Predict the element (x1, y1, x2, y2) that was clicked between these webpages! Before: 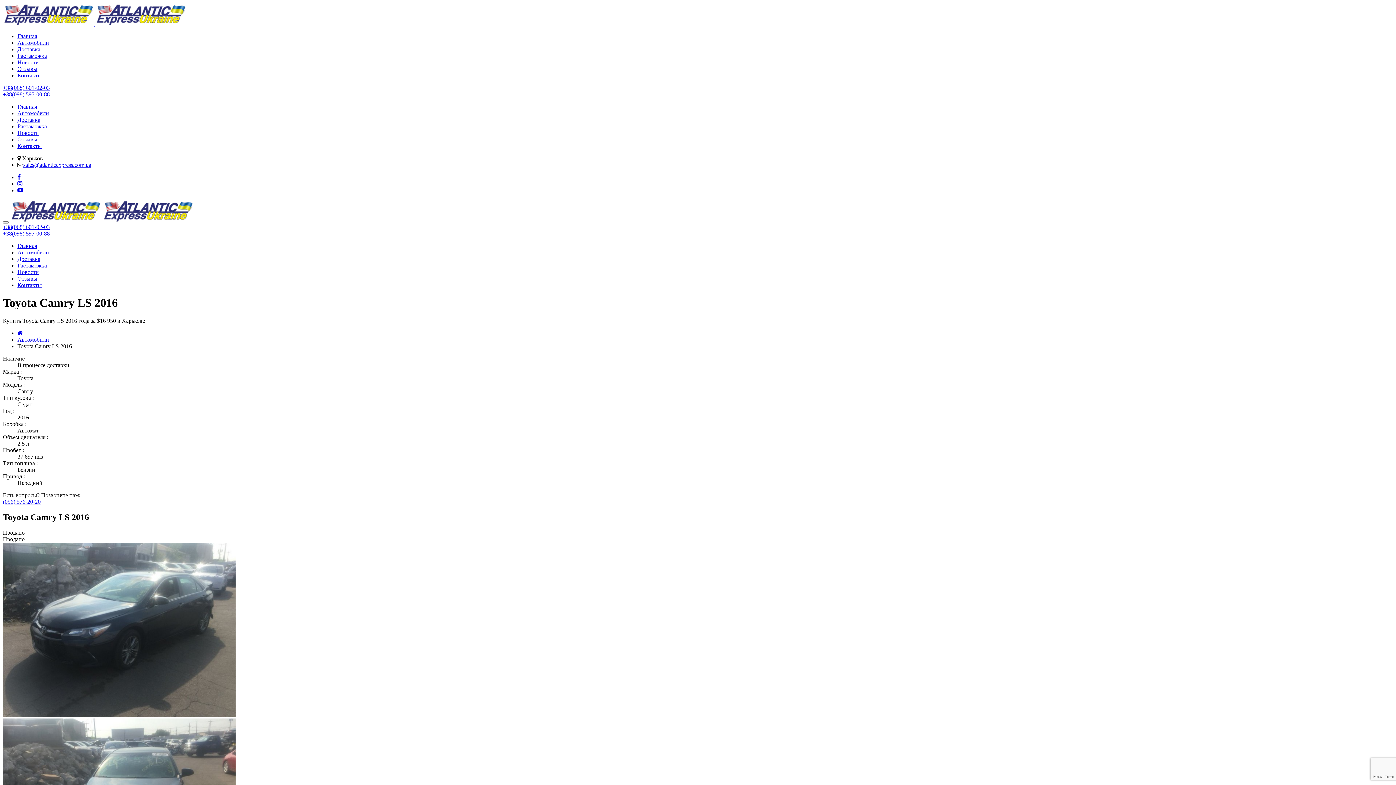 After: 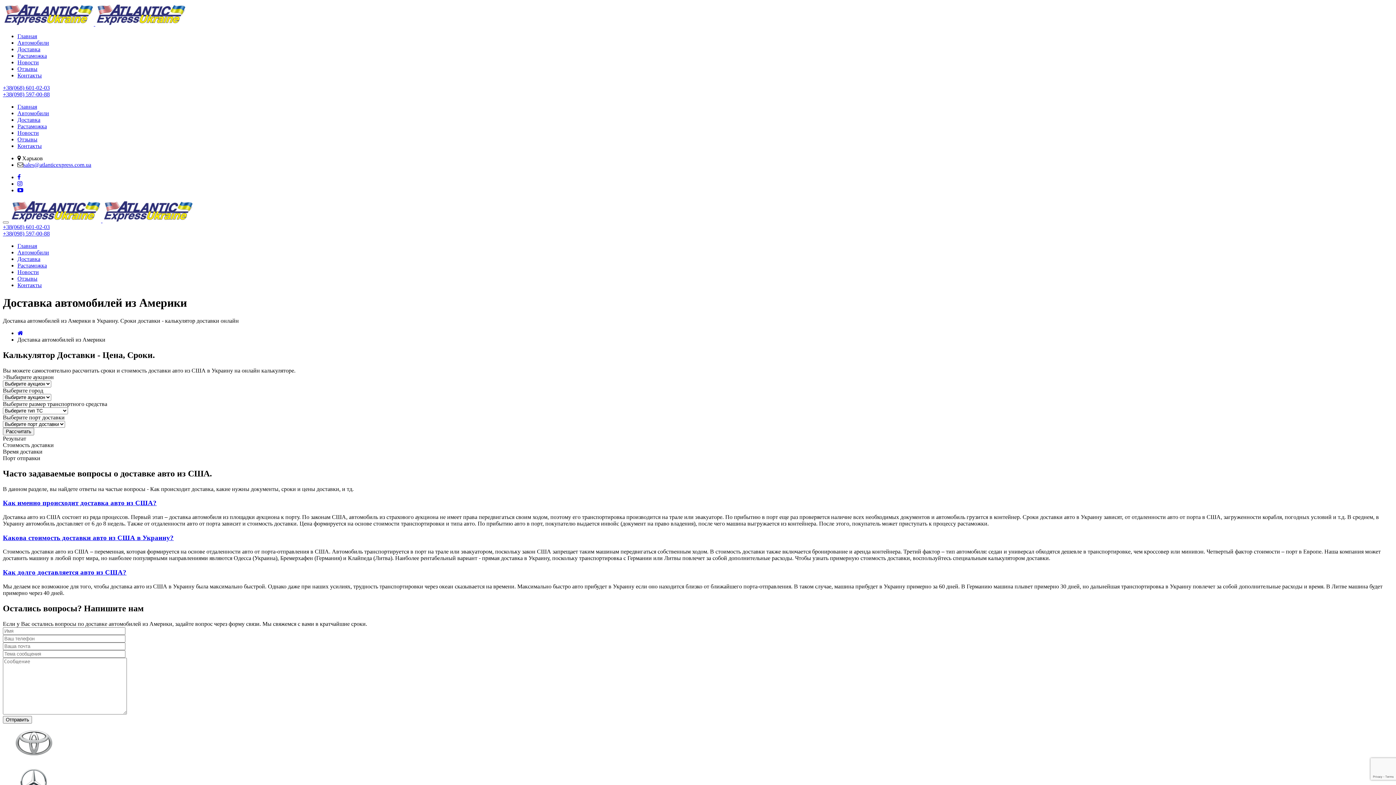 Action: bbox: (17, 256, 40, 262) label: Доставка